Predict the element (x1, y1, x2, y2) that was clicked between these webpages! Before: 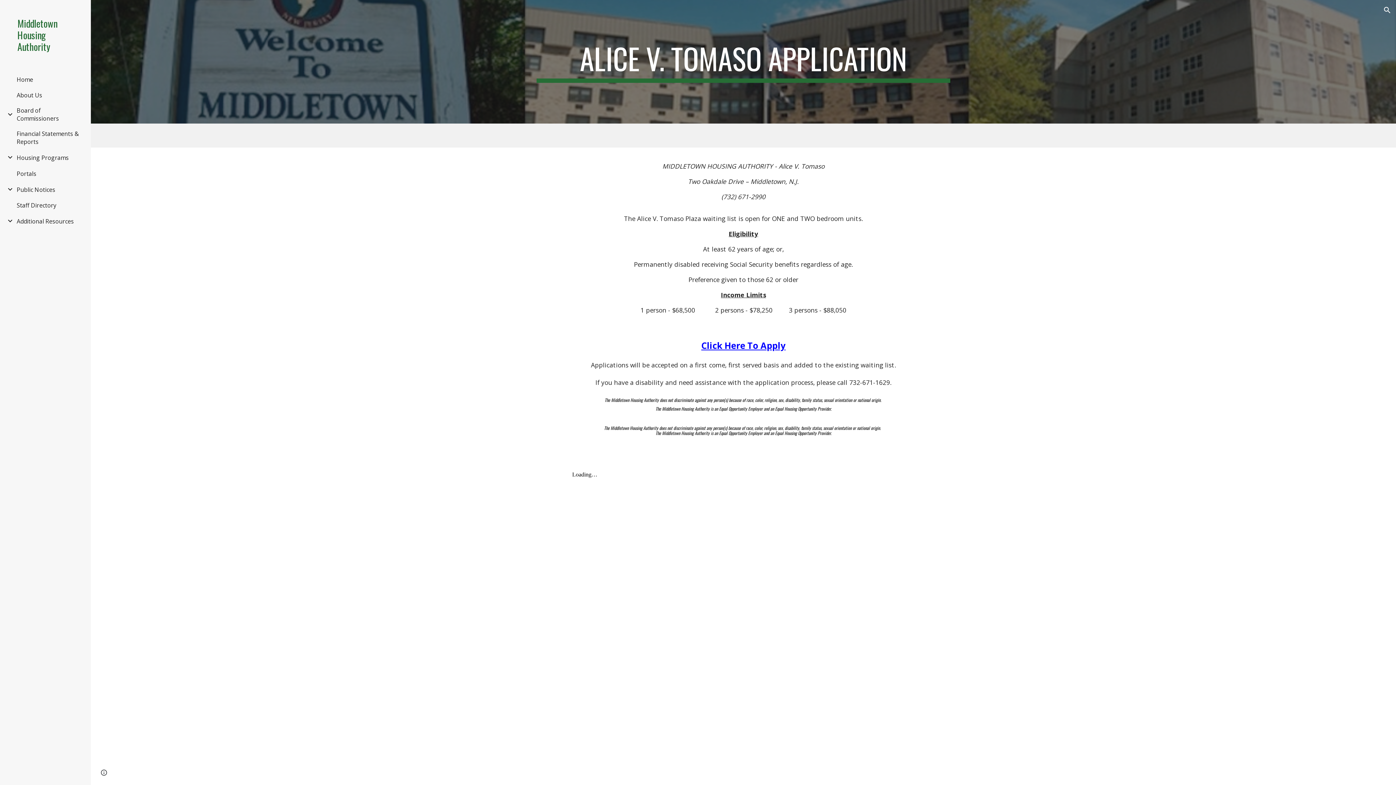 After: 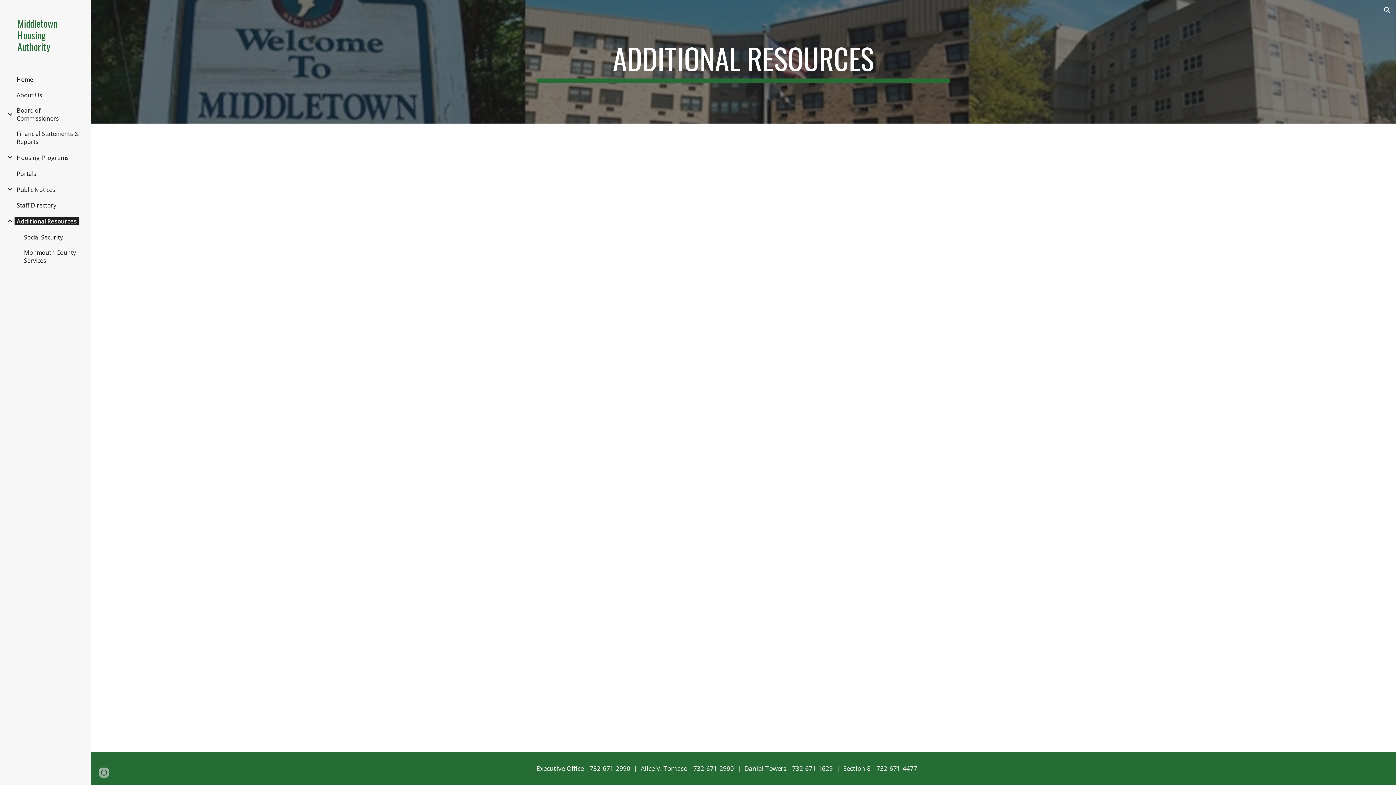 Action: bbox: (14, 217, 76, 225) label: Additional Resources